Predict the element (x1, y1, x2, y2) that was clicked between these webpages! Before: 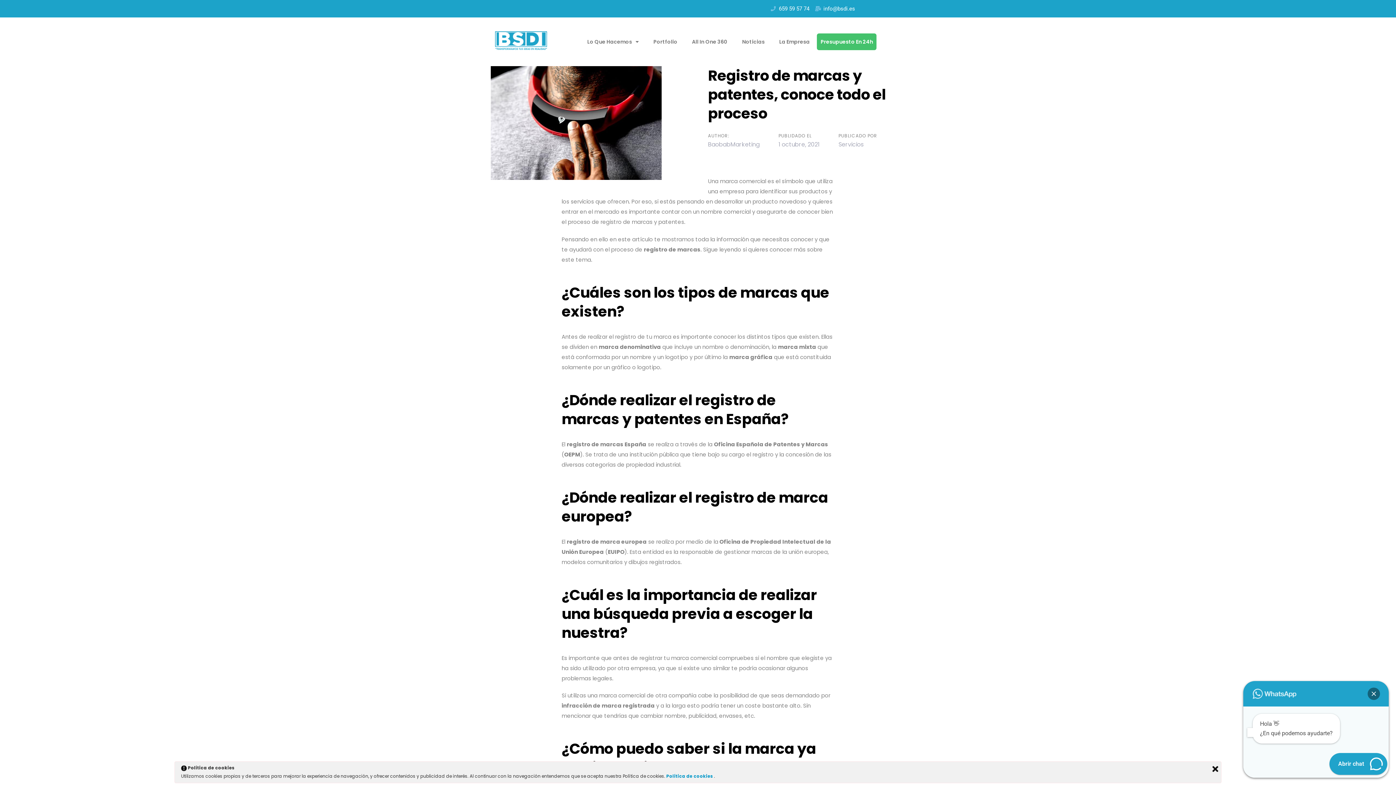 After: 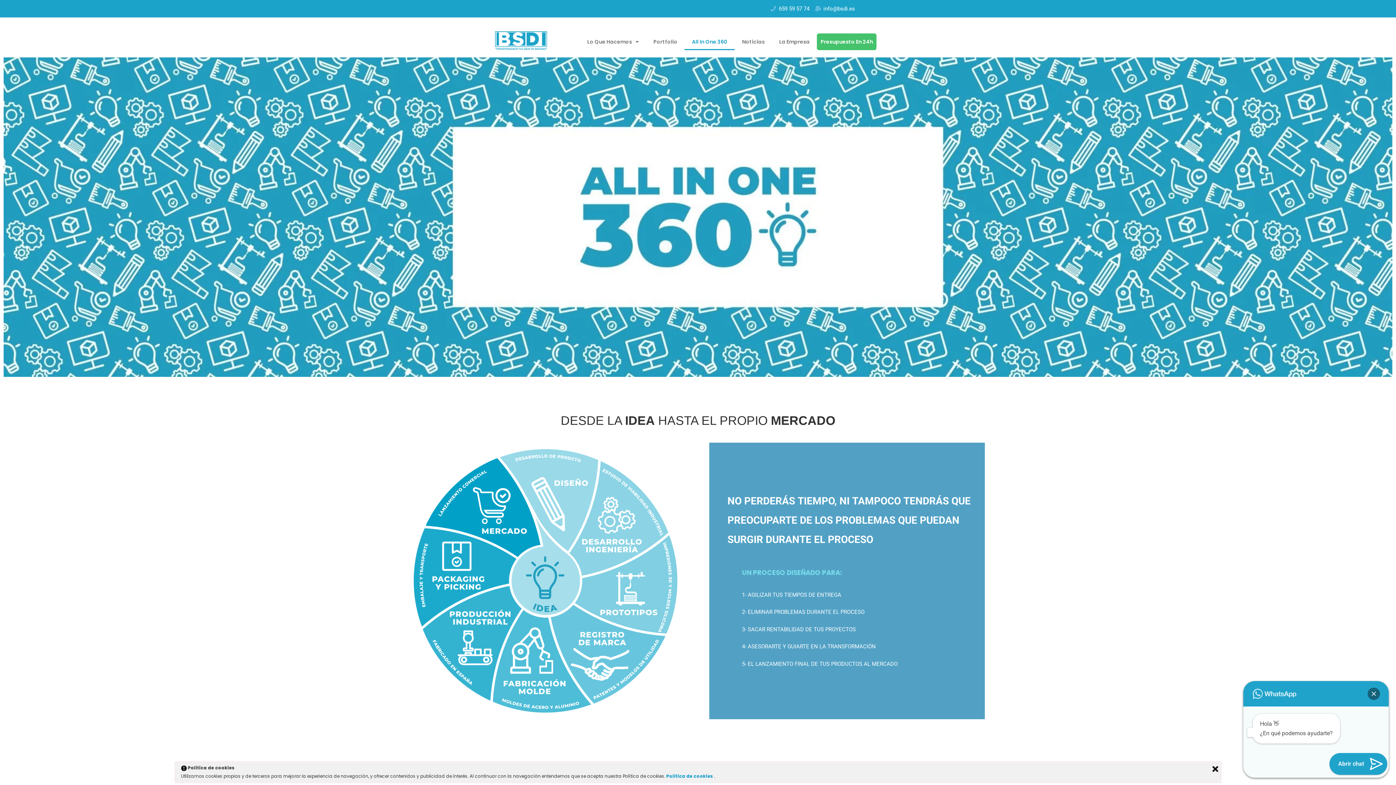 Action: bbox: (684, 33, 735, 50) label: All In One 360